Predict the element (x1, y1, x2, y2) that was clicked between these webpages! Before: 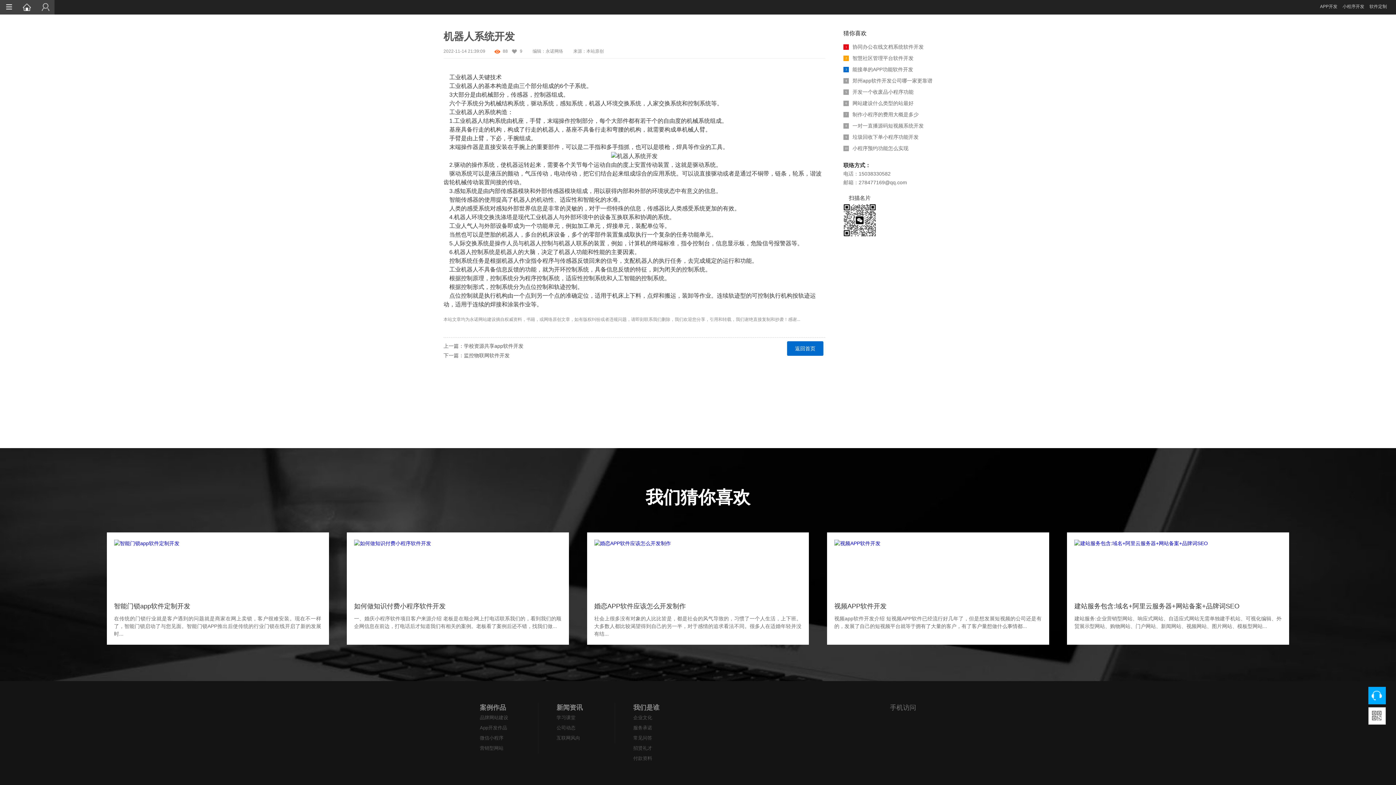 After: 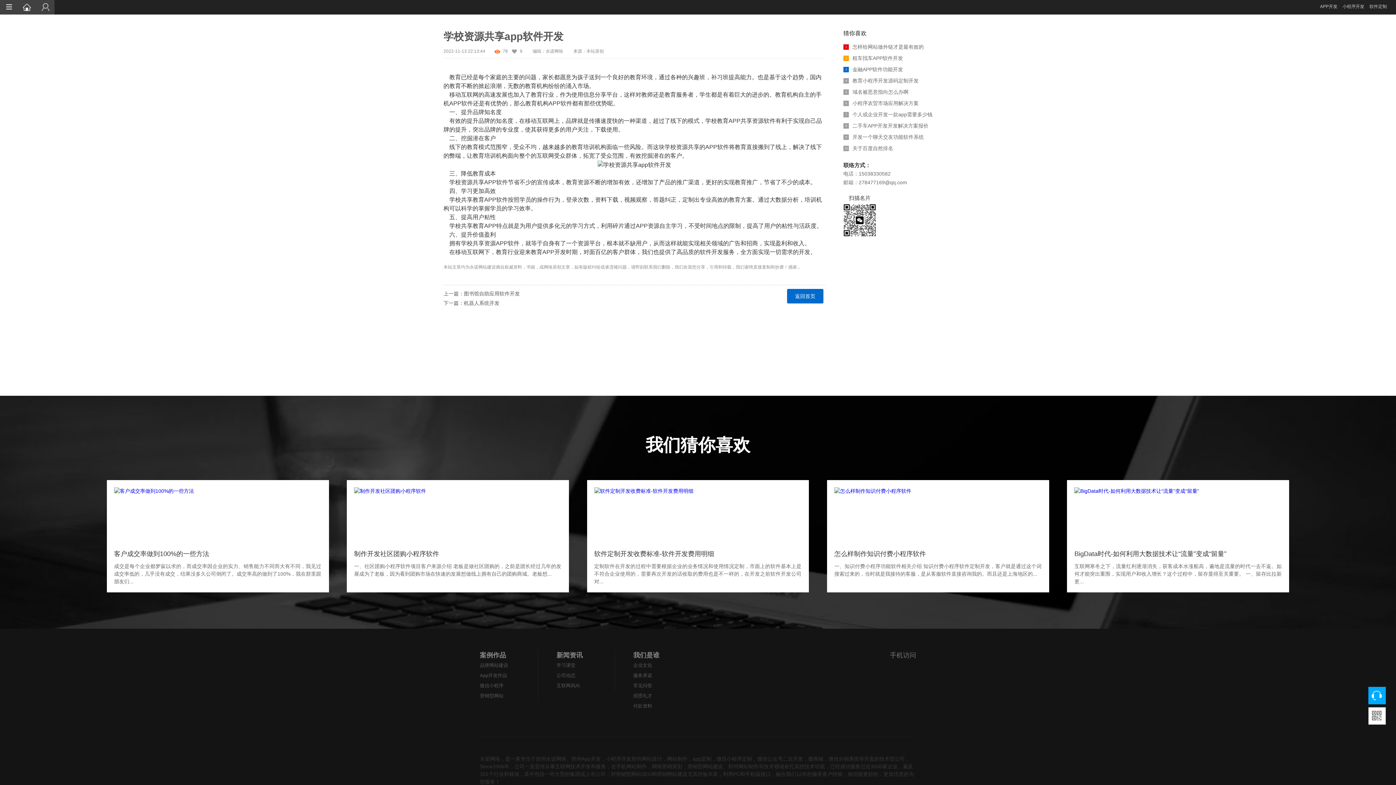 Action: bbox: (443, 341, 825, 350) label: 上一篇：学校资源共享app软件开发